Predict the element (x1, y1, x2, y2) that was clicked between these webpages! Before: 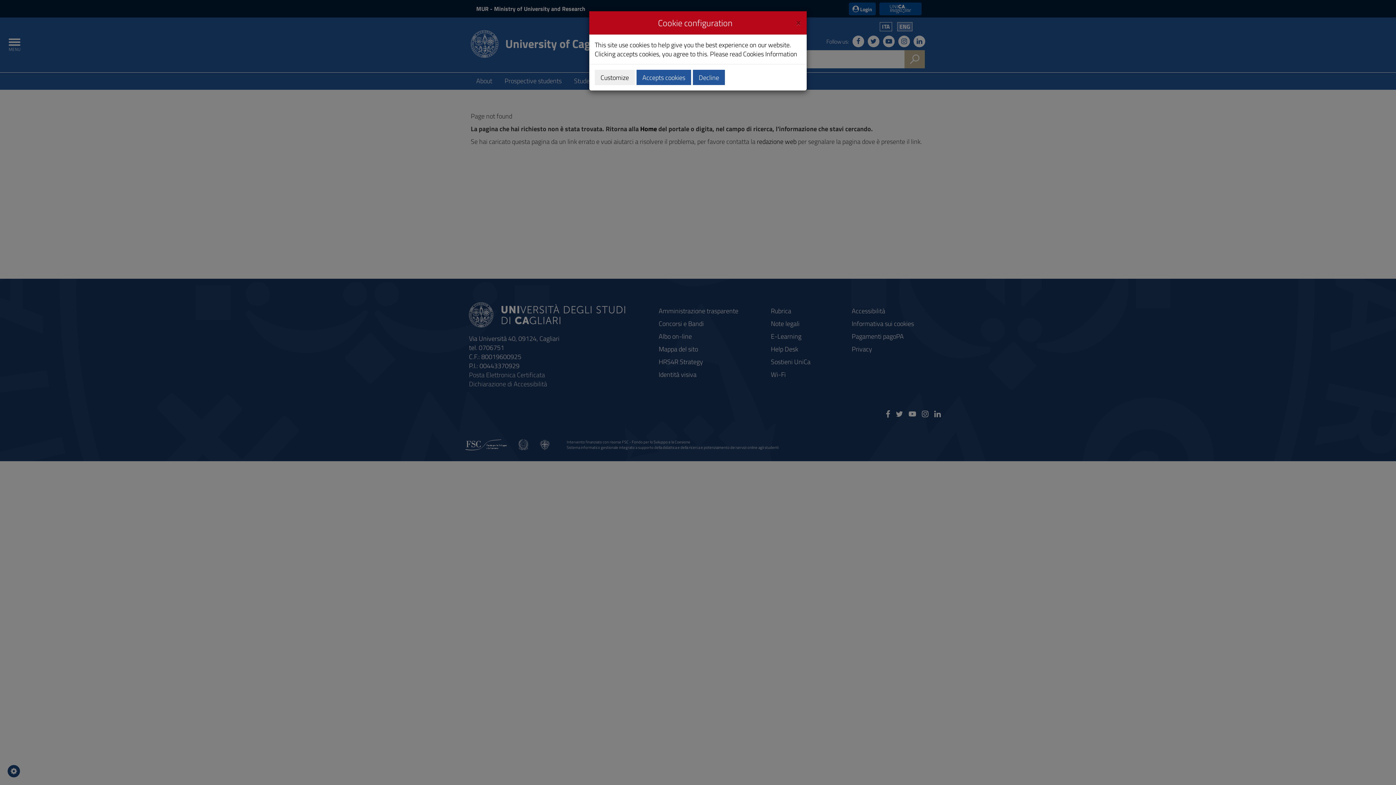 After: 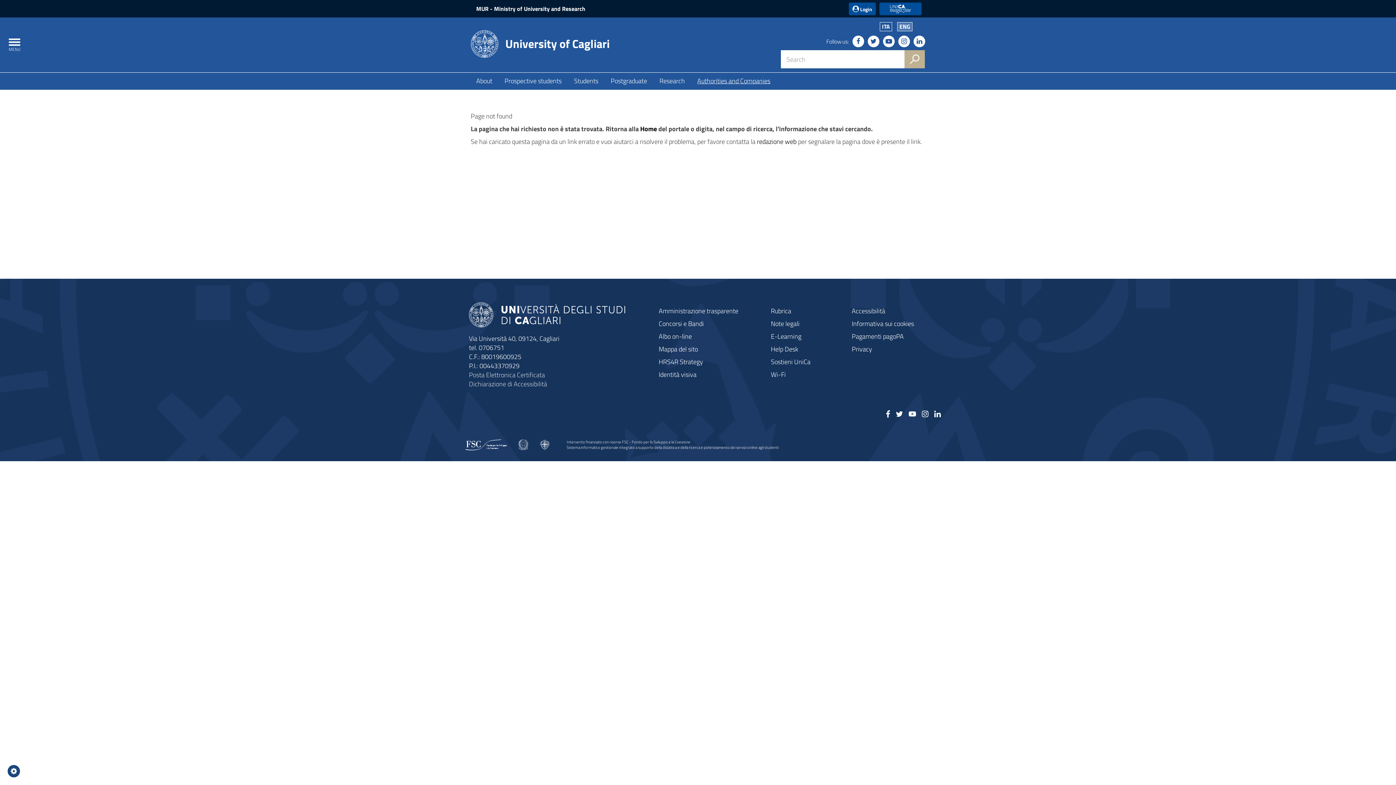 Action: bbox: (693, 69, 725, 85) label: Decline